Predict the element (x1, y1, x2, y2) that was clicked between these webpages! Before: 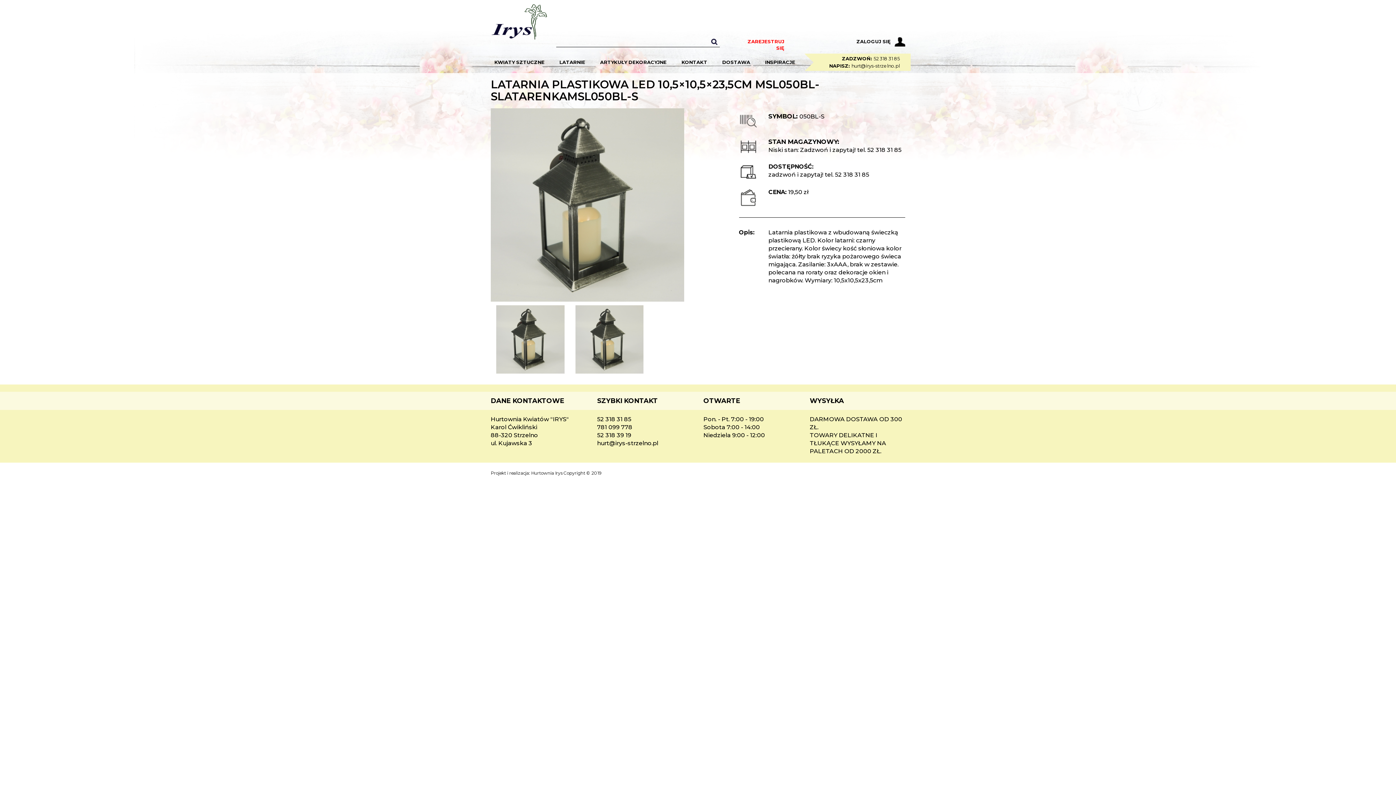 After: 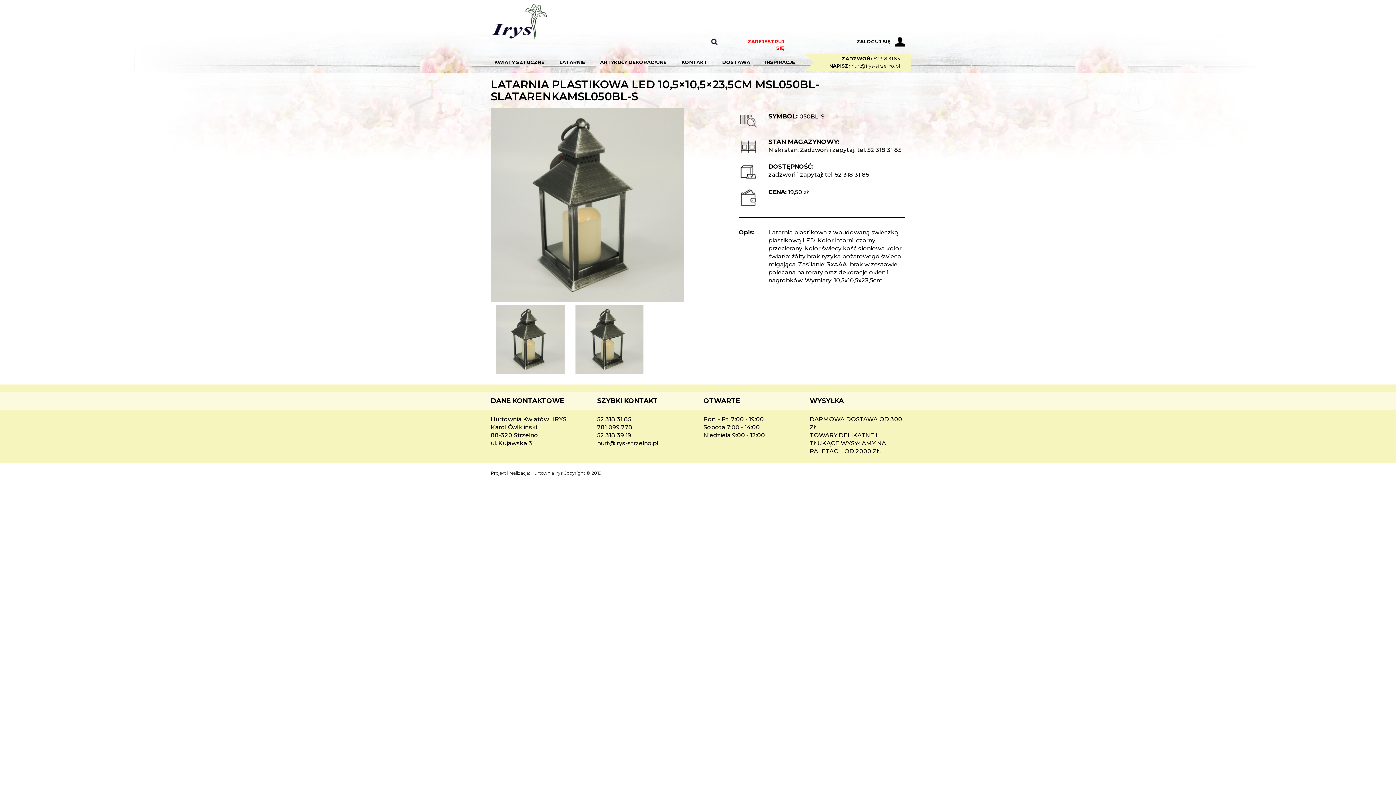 Action: label: hurt@irys-strzelno.pl bbox: (851, 62, 900, 68)